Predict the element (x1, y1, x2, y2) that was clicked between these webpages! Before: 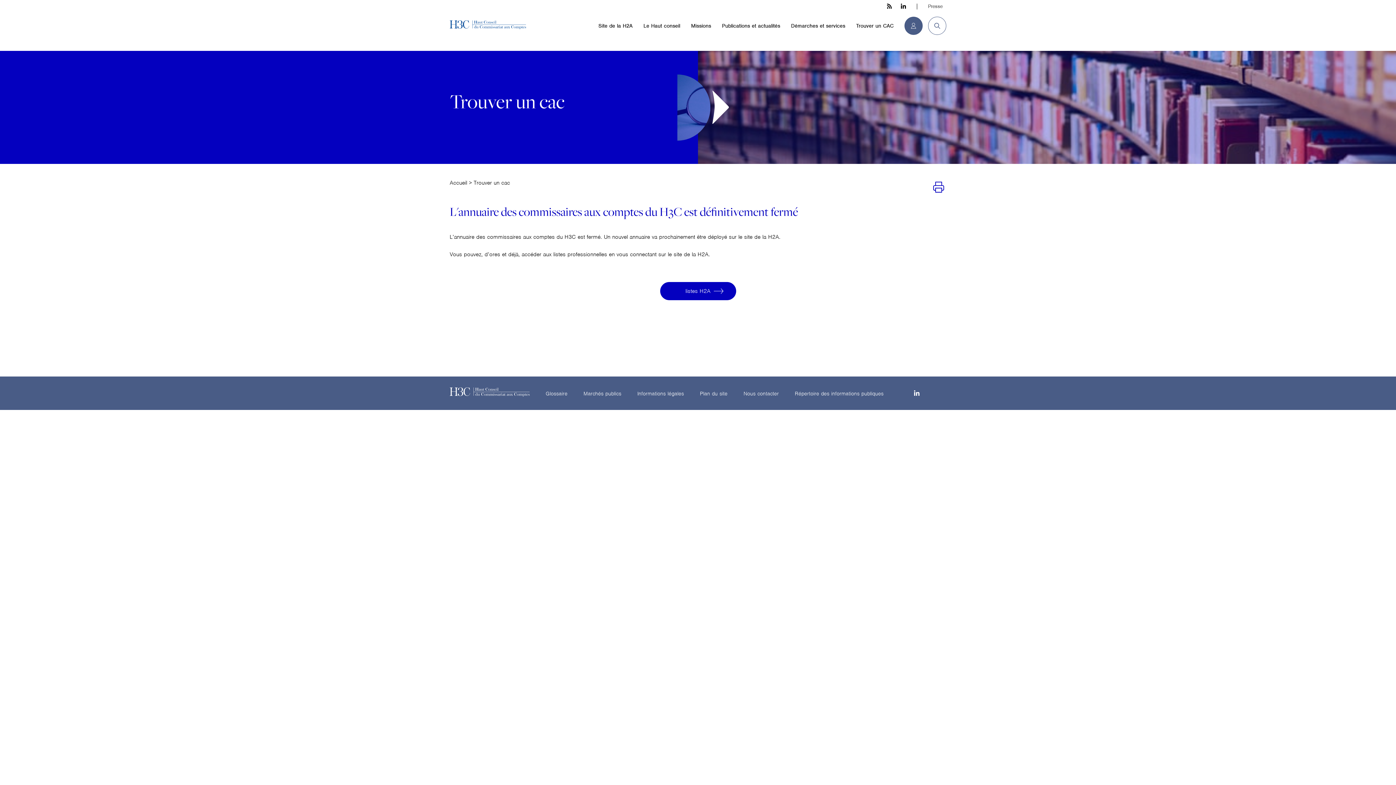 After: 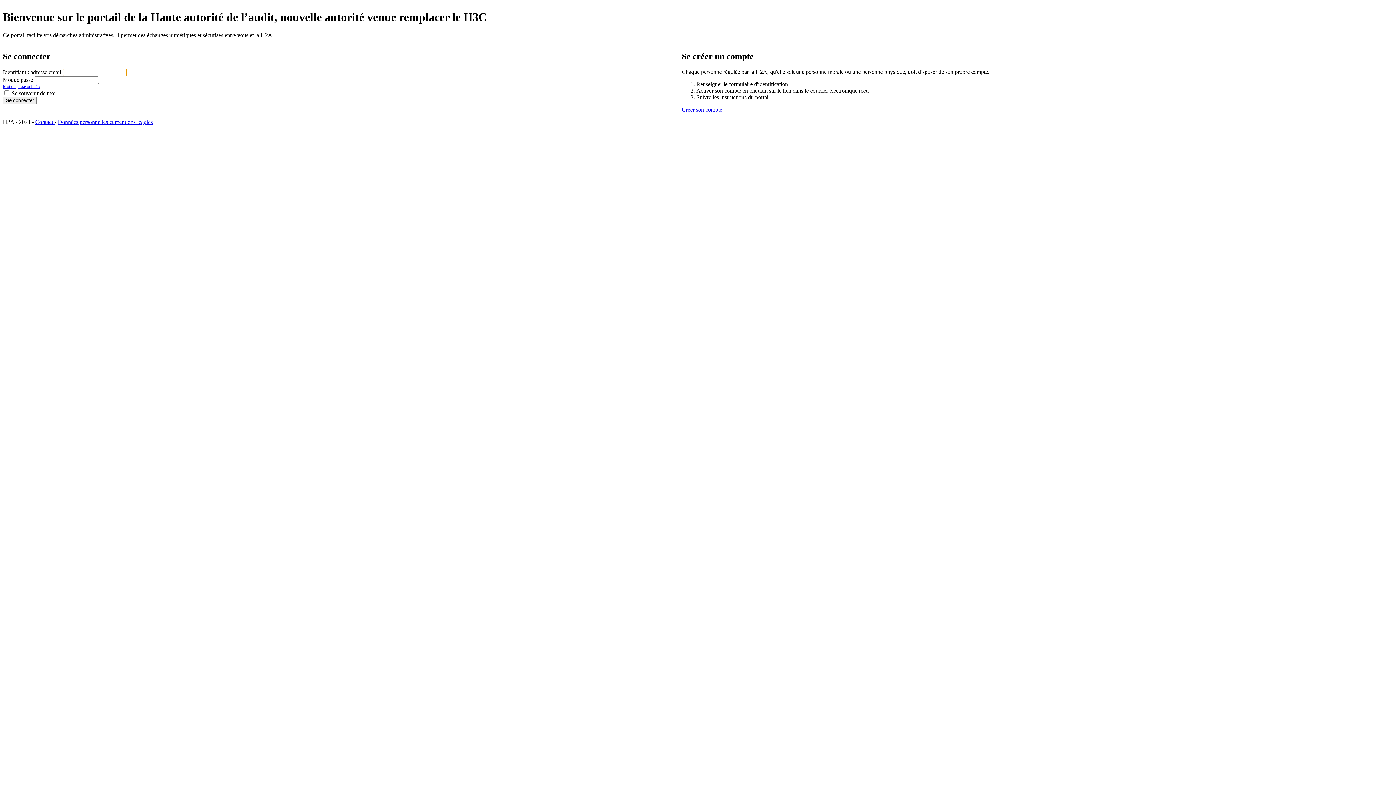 Action: label: Portail H3C bbox: (899, 16, 922, 34)